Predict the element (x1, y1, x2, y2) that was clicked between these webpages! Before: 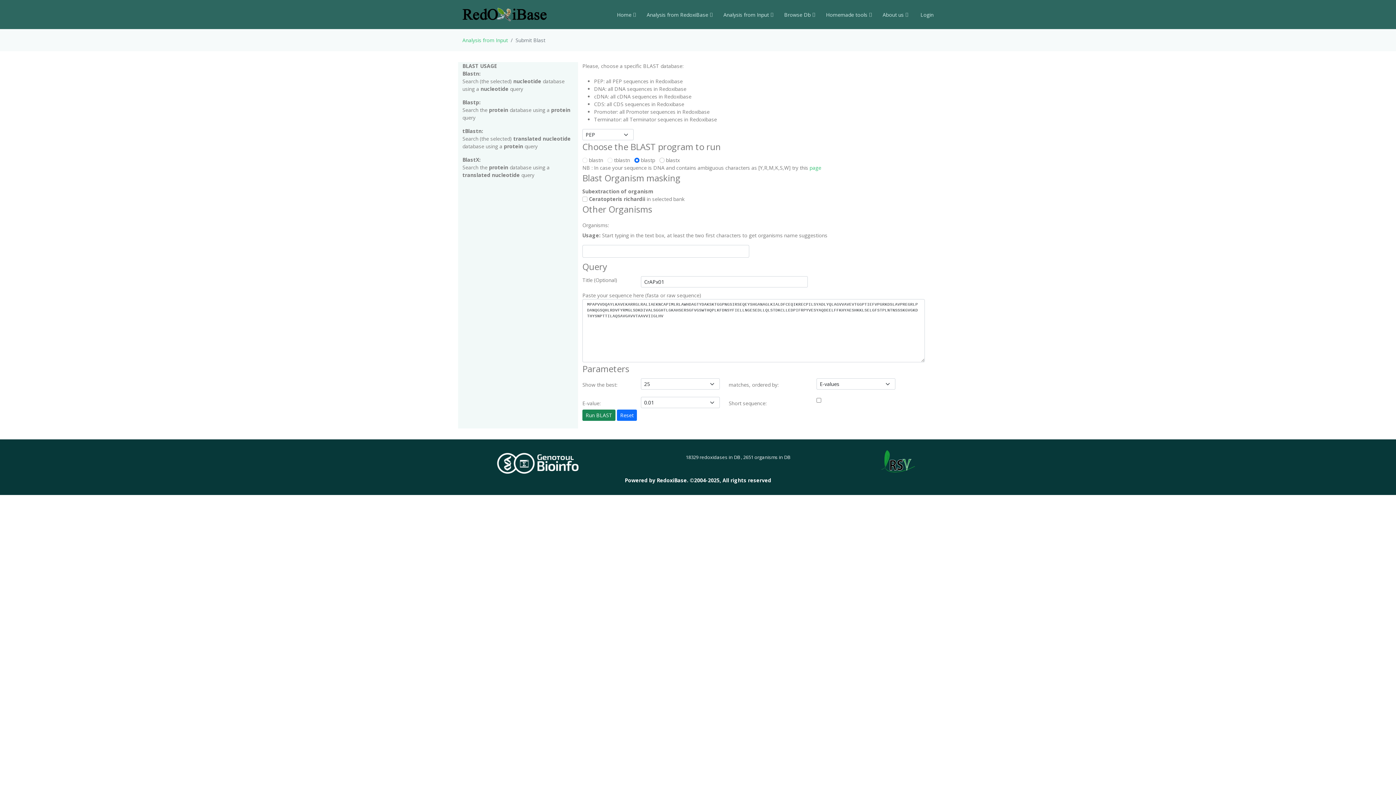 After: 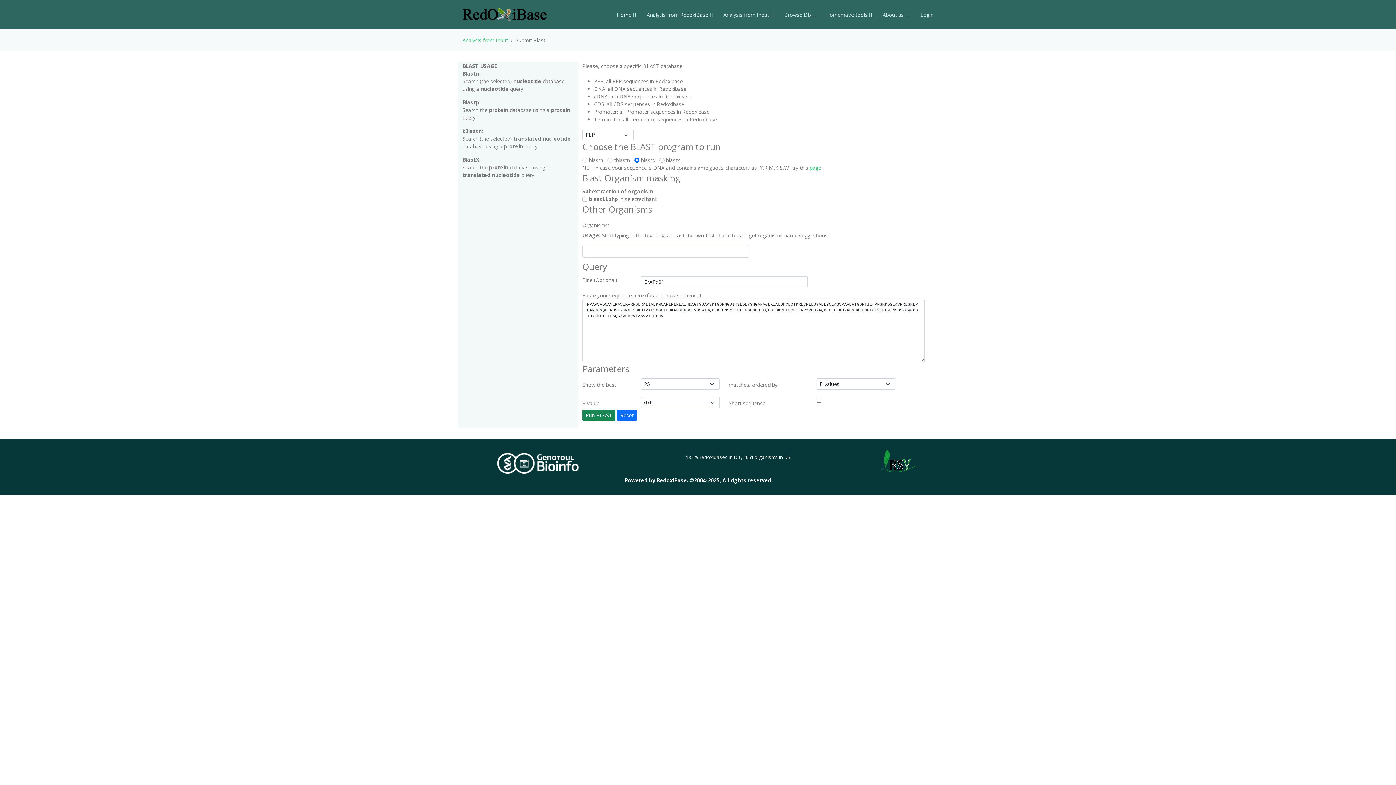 Action: bbox: (809, 164, 821, 171) label: page